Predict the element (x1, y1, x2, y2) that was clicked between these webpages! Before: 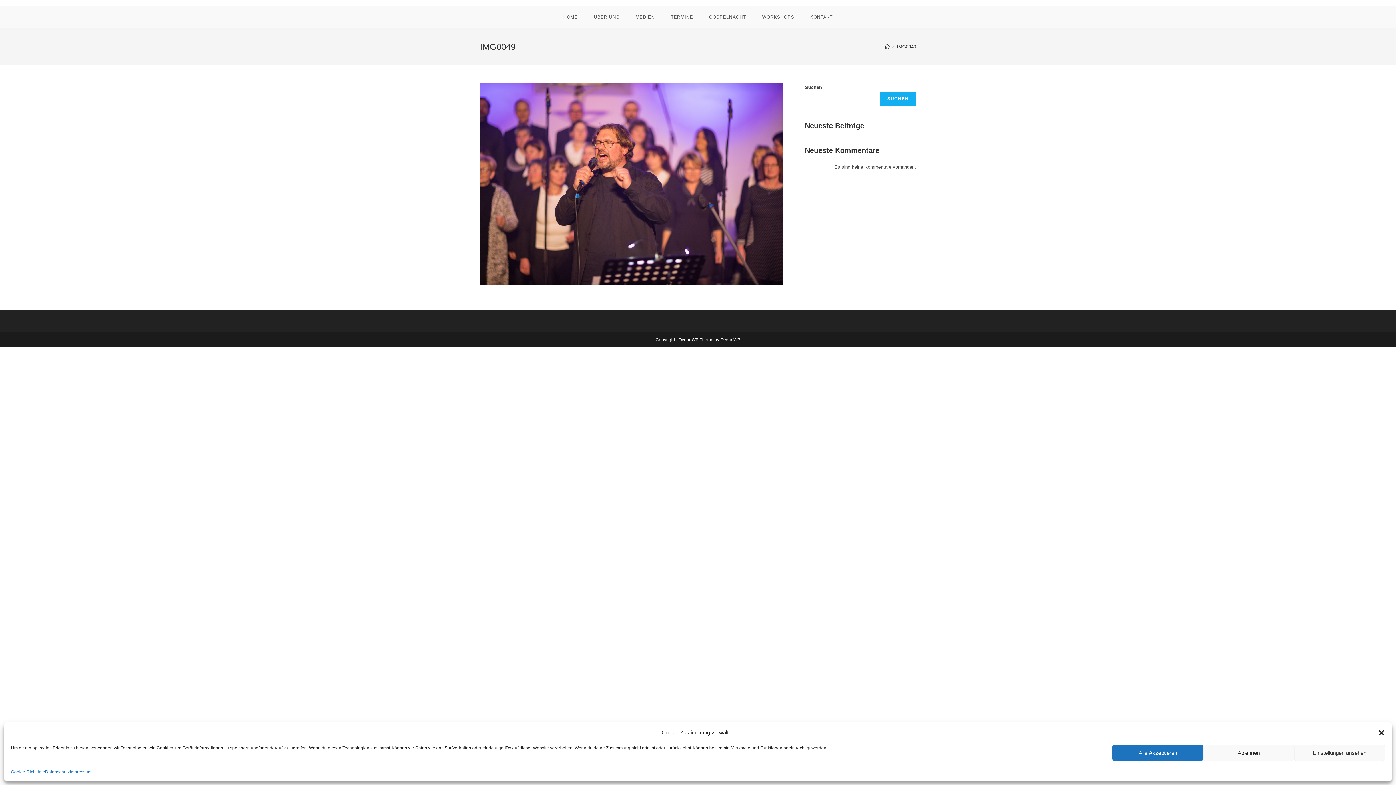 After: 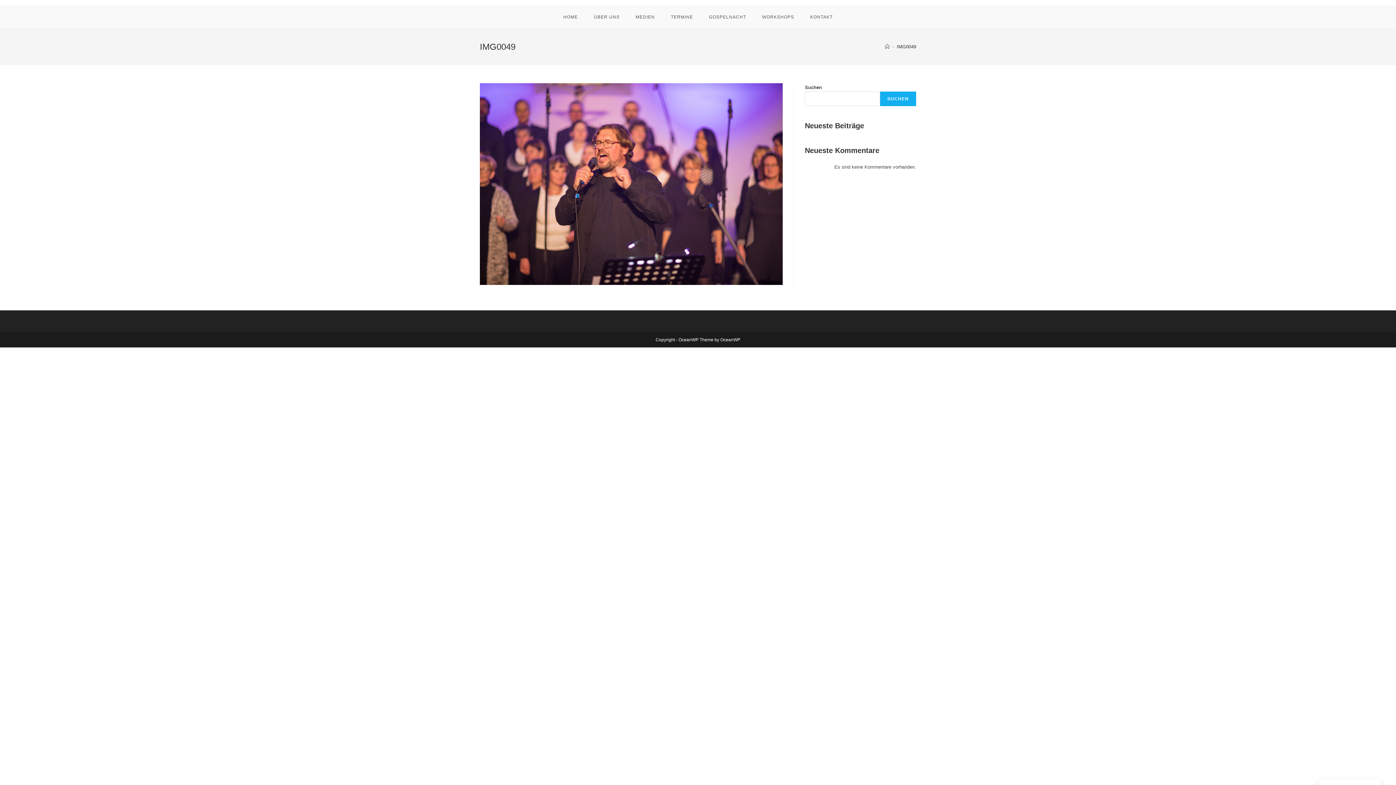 Action: bbox: (1112, 745, 1203, 761) label: Alle Akzeptieren